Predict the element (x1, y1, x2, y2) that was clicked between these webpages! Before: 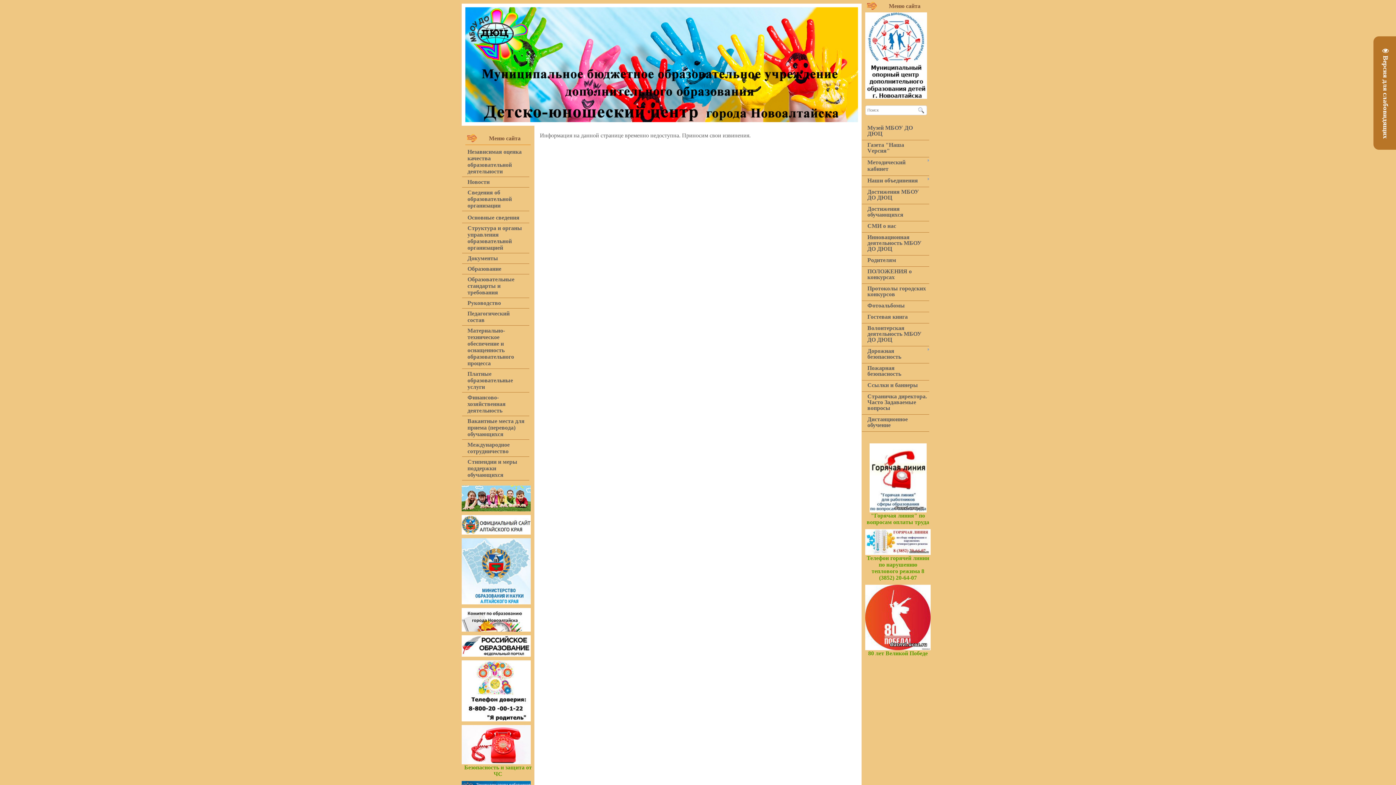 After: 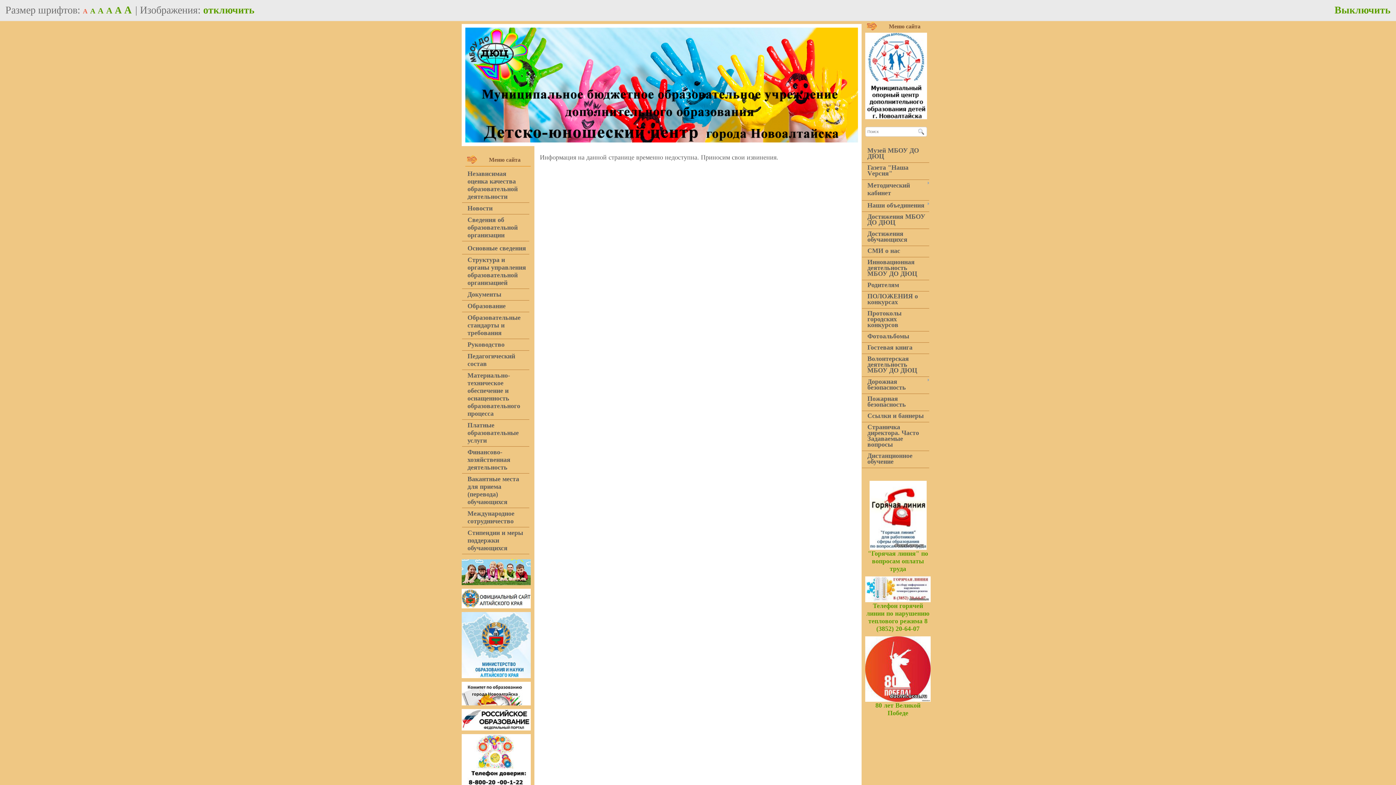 Action: bbox: (1373, 36, 1396, 149) label:  Версия для слабовидящих